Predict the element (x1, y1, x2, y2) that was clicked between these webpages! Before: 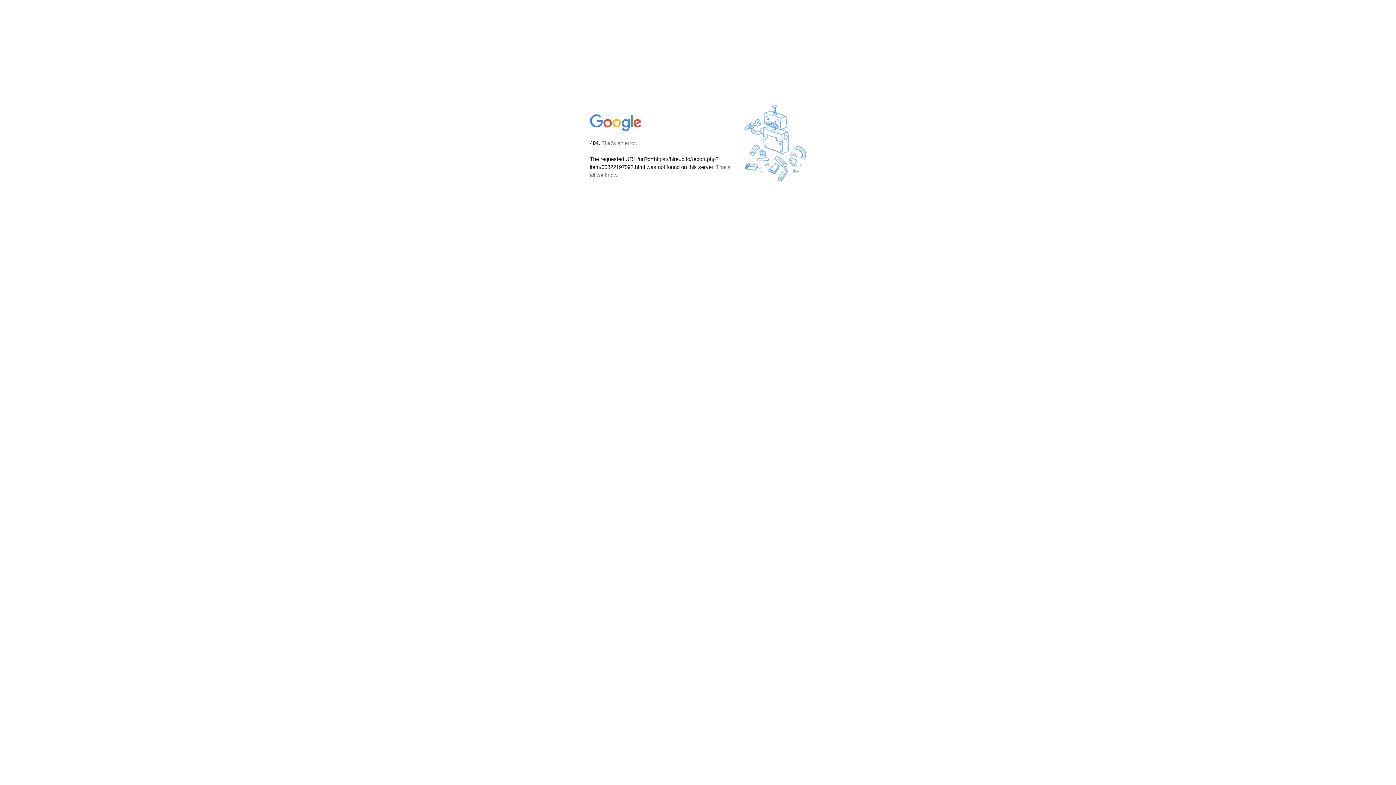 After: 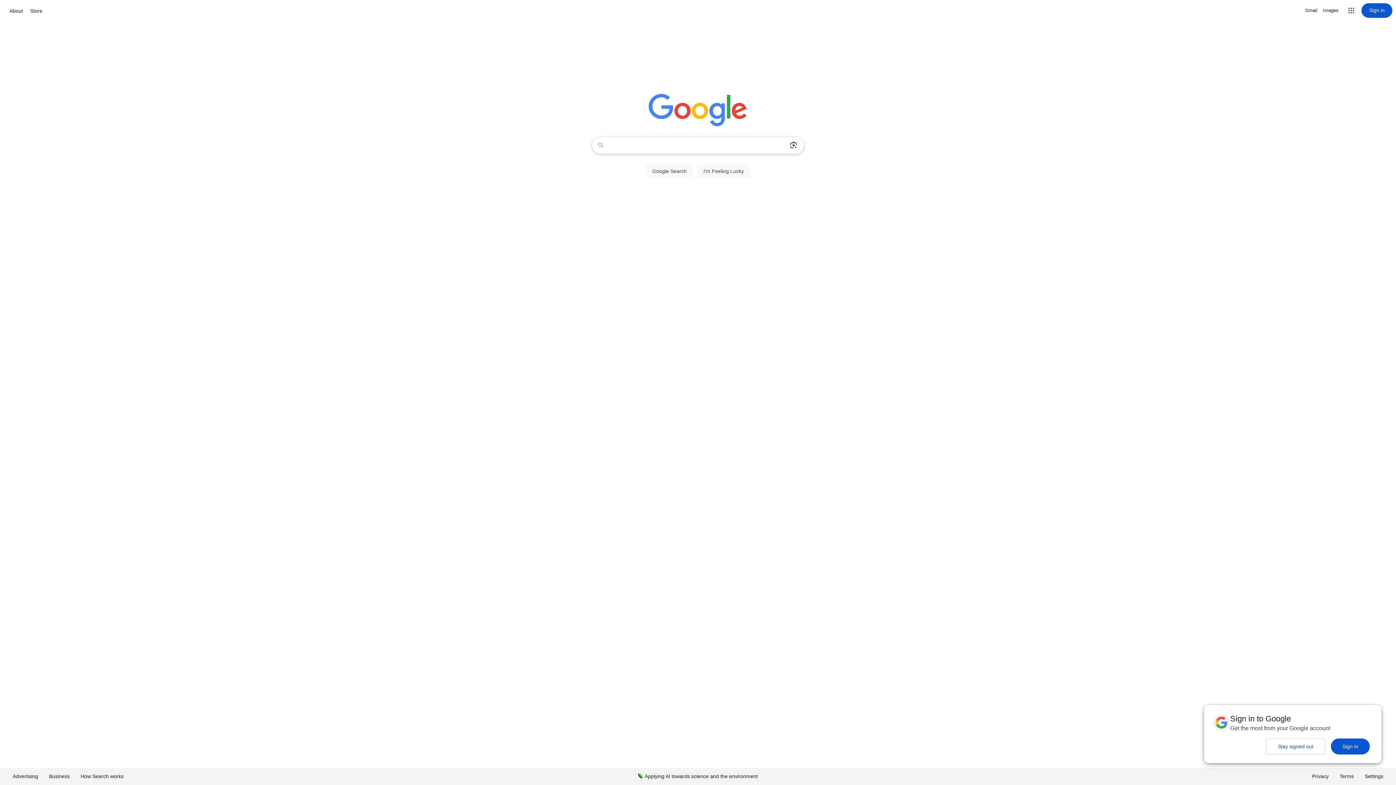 Action: bbox: (590, 127, 642, 134)